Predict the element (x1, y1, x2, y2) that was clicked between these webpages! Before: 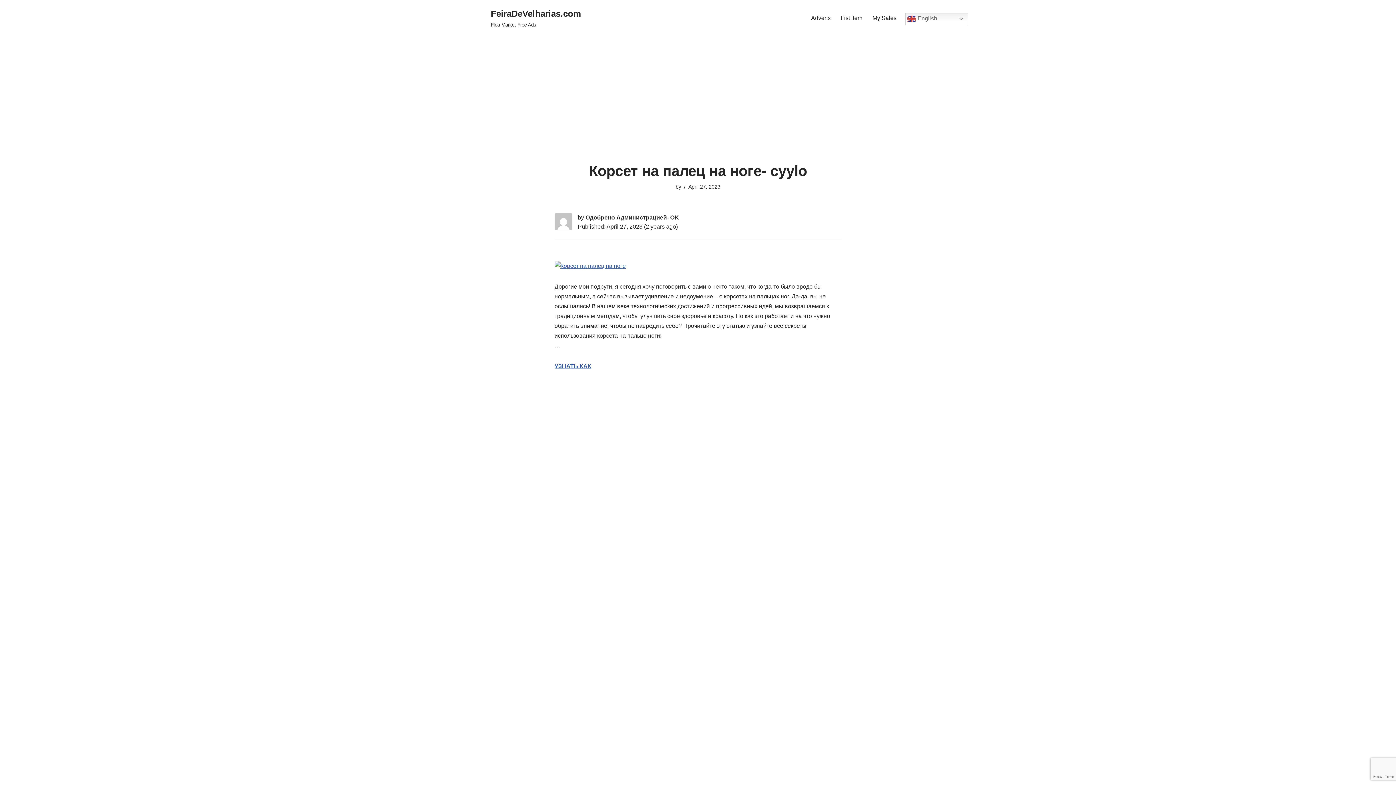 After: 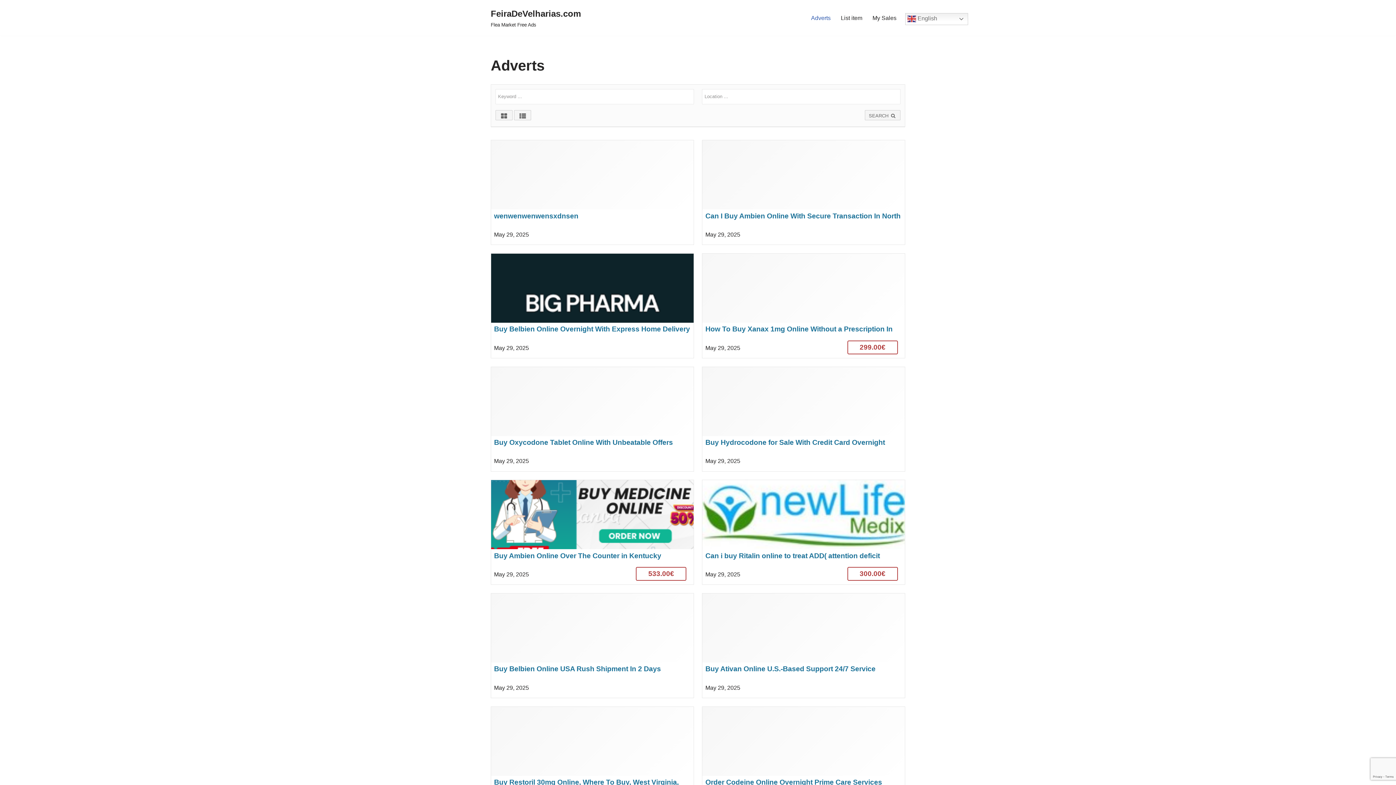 Action: bbox: (811, 13, 830, 22) label: Adverts